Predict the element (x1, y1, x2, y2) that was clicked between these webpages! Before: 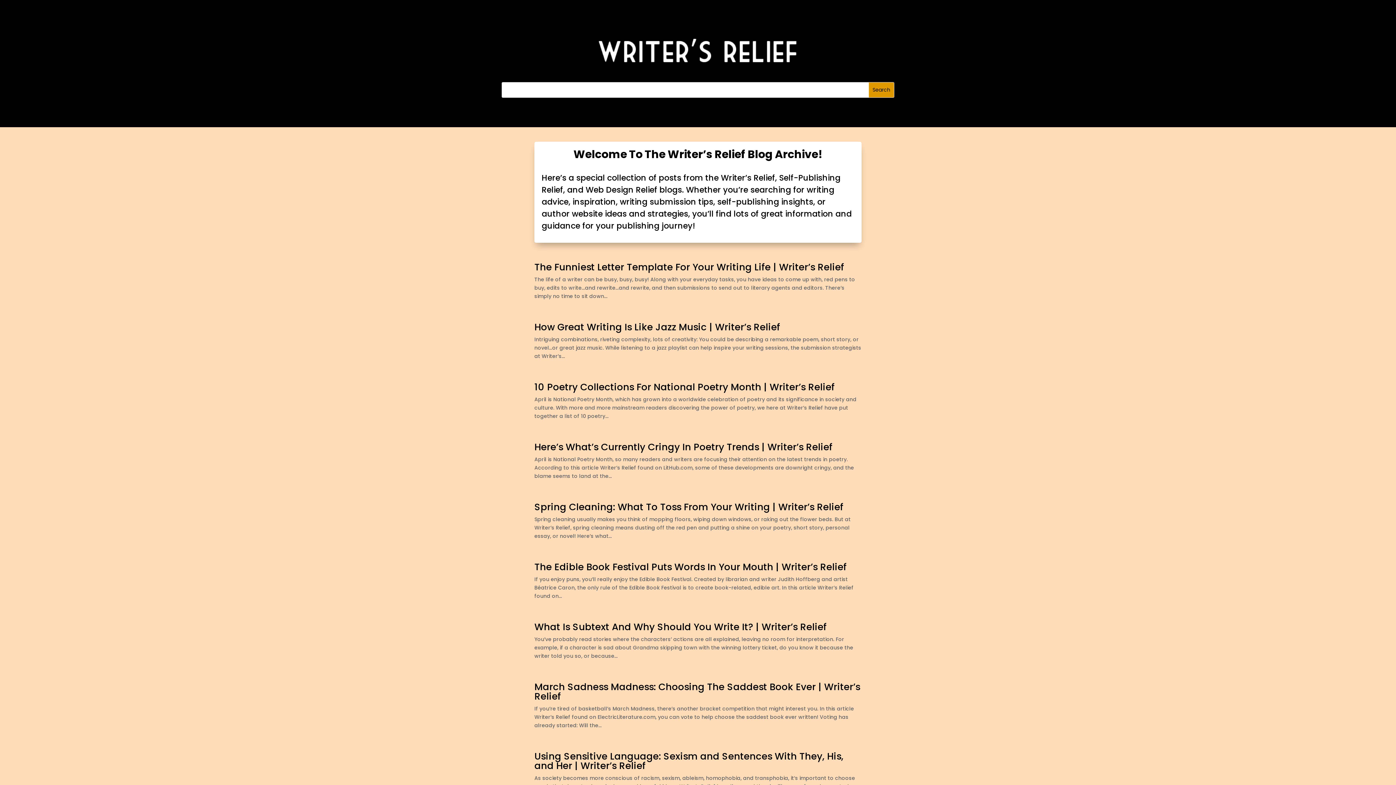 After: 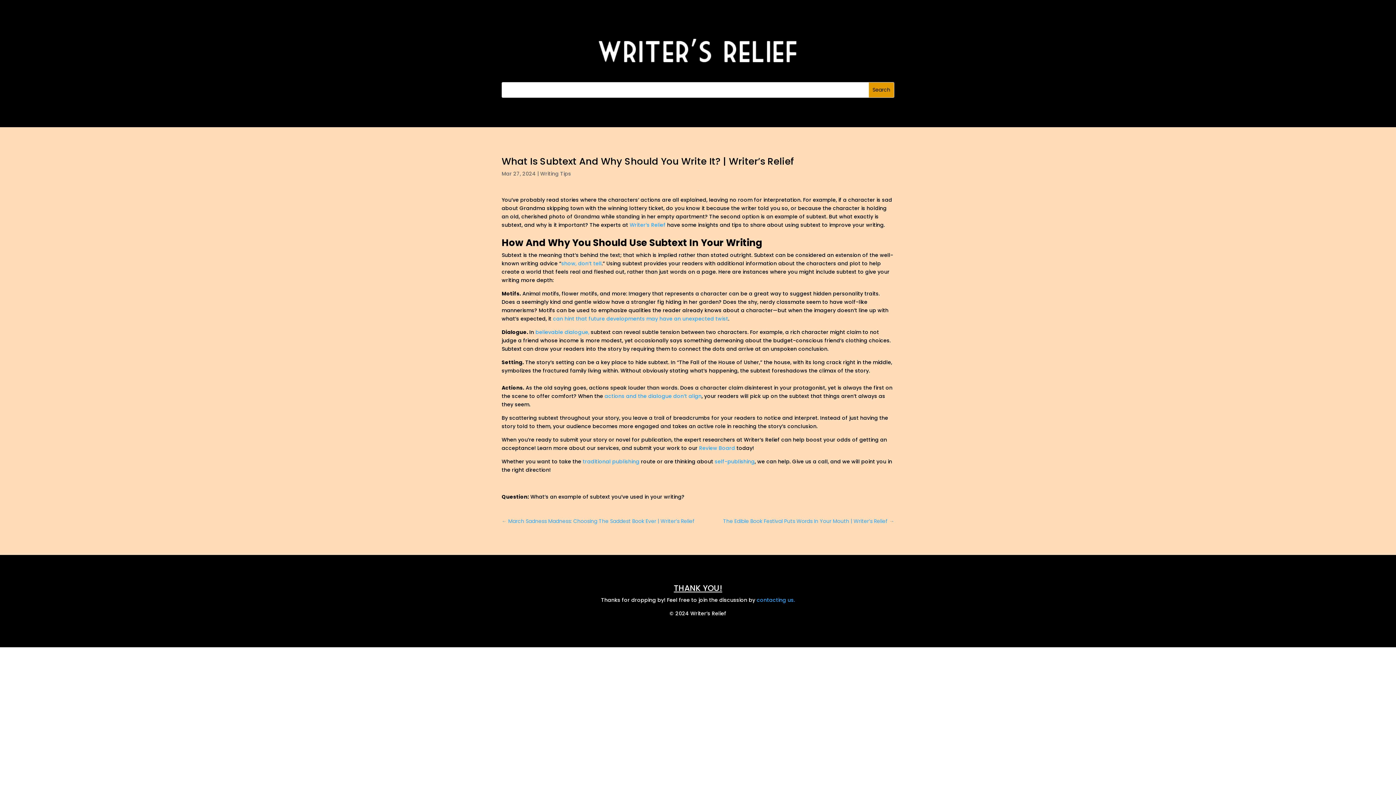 Action: bbox: (534, 620, 826, 633) label: What Is Subtext And Why Should You Write It? | Writer’s Relief